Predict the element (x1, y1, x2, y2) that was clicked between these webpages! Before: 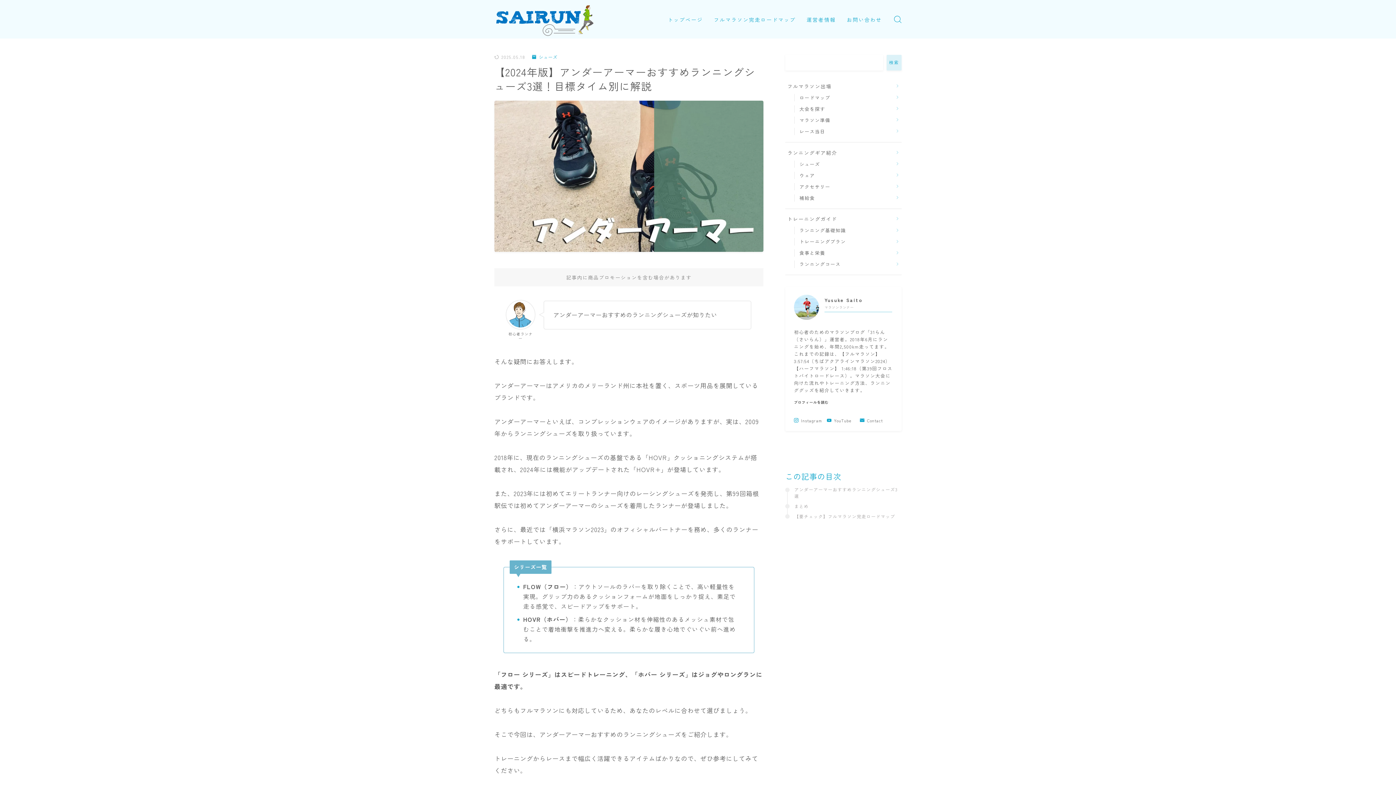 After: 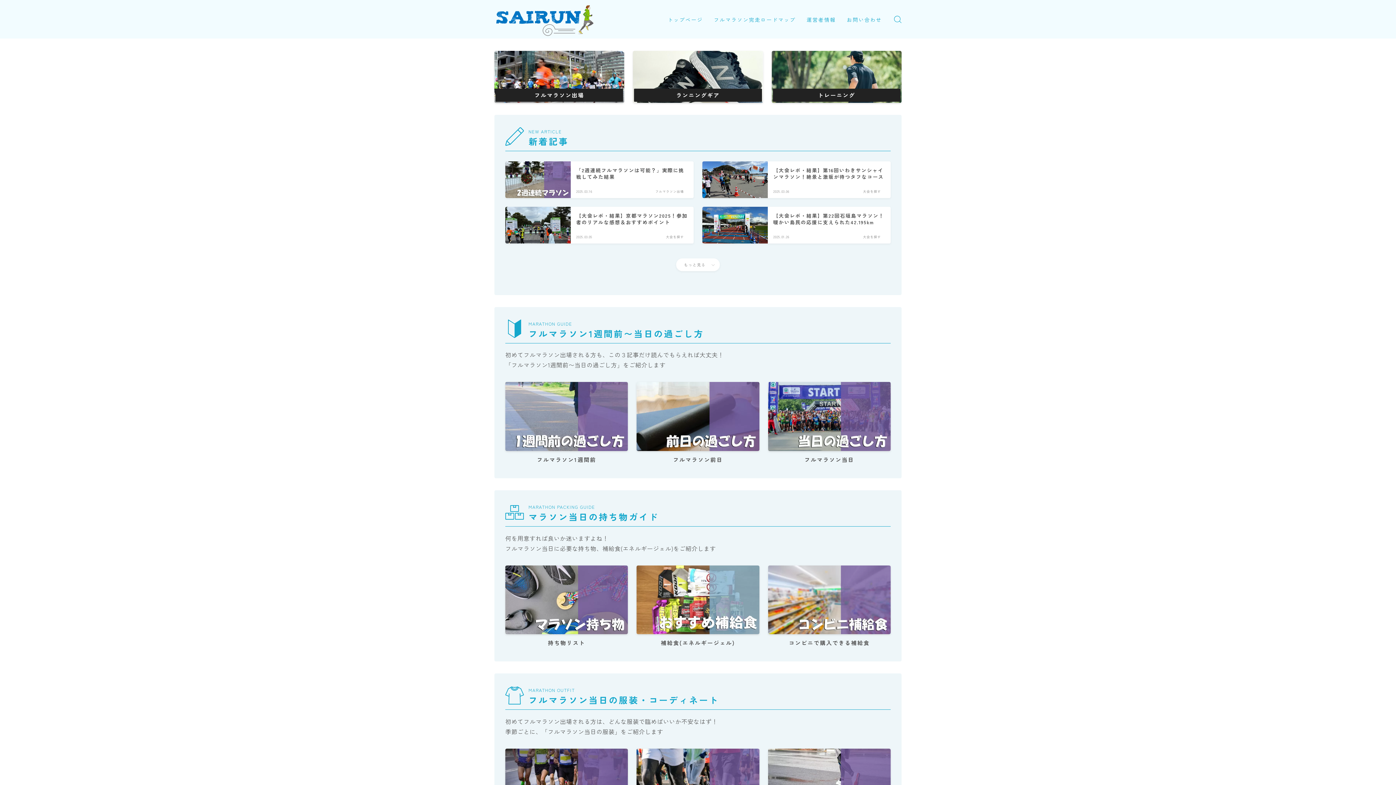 Action: bbox: (495, 3, 593, 35)